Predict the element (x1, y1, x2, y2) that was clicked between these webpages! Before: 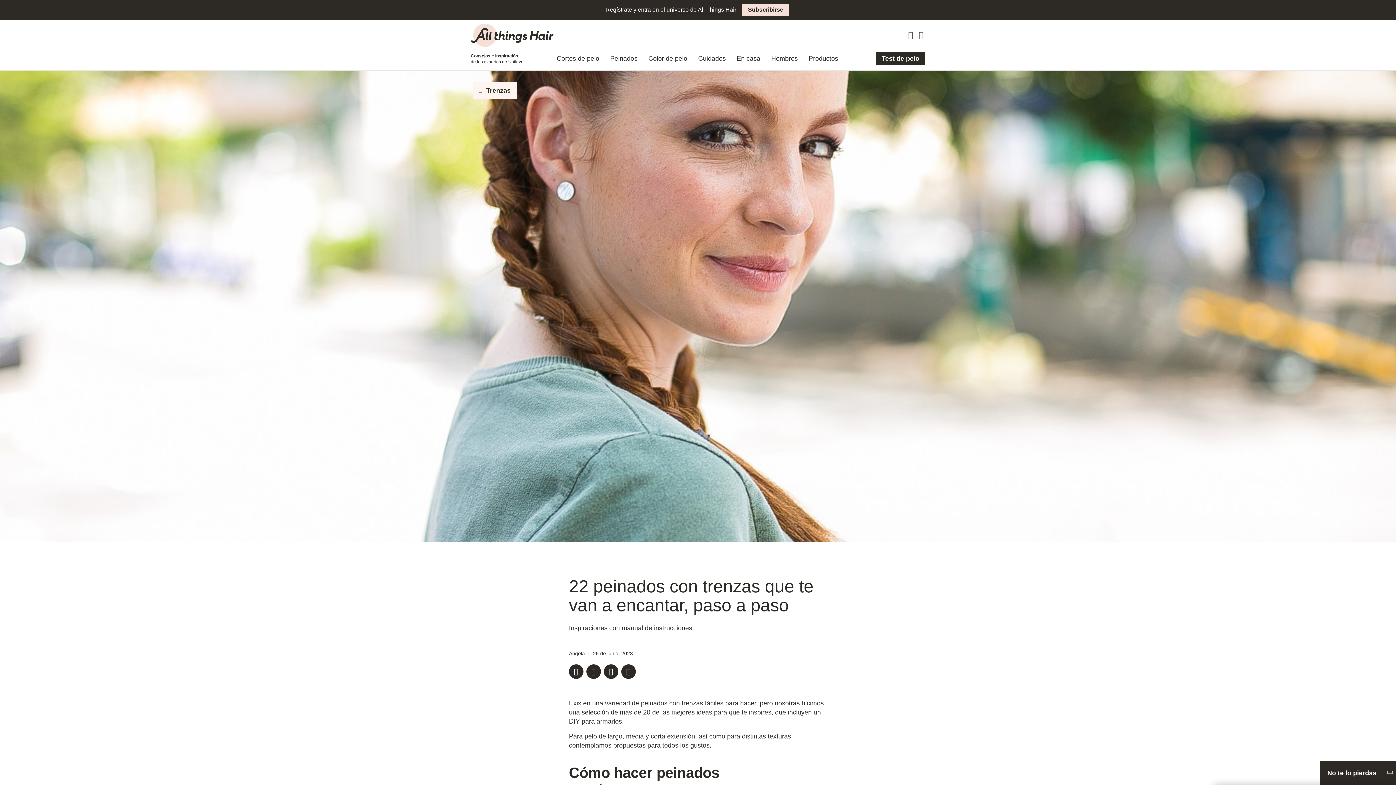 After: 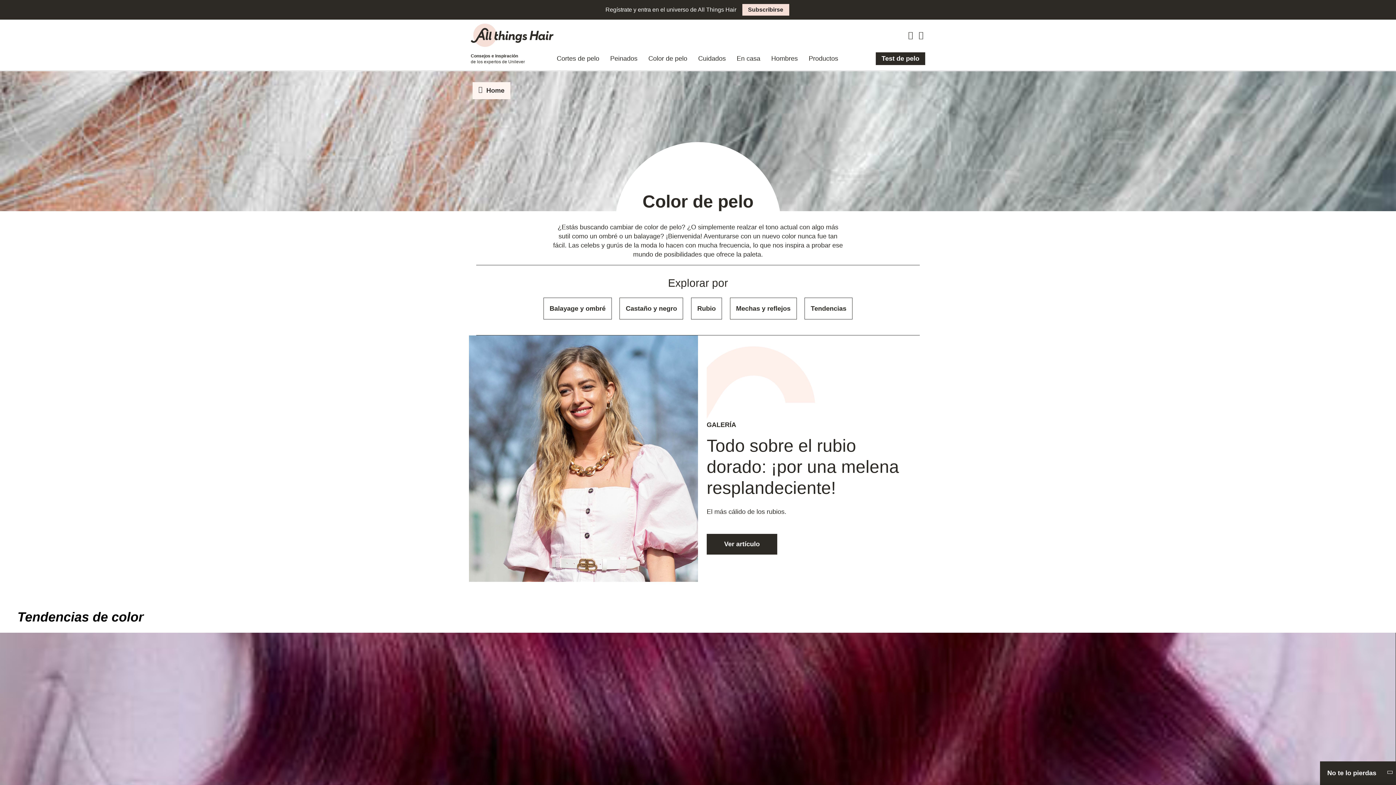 Action: label: Color de pelo bbox: (643, 47, 692, 70)